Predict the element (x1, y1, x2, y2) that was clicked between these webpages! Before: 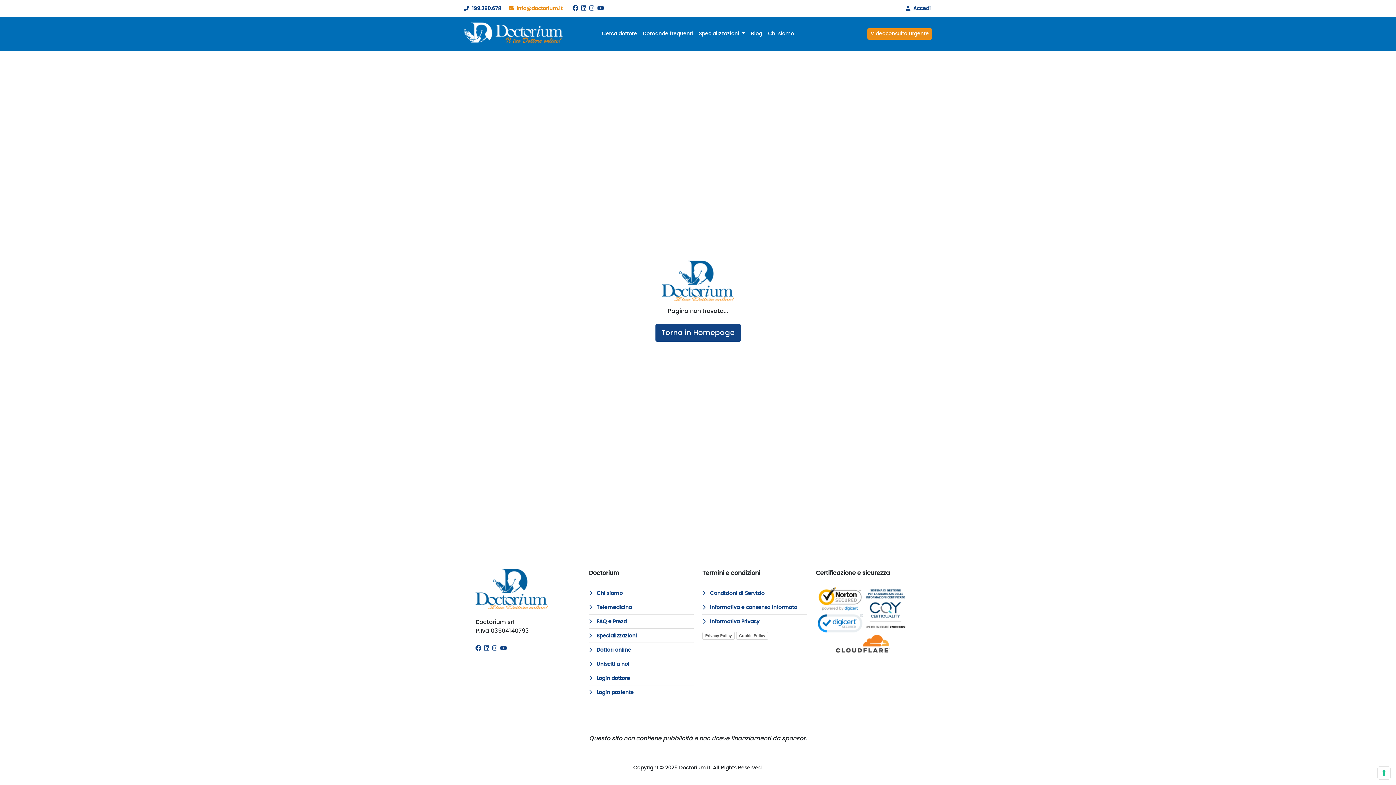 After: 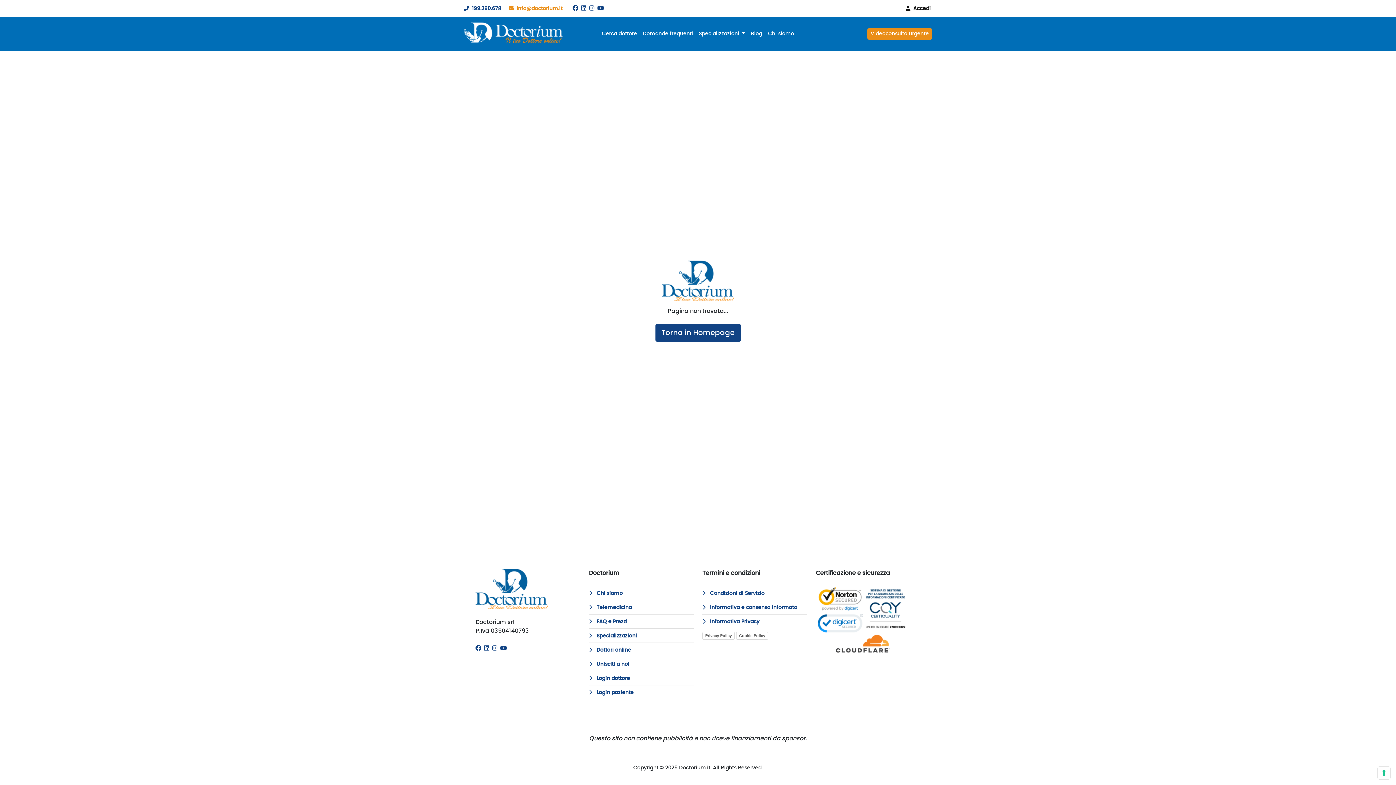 Action: label: Accedi bbox: (903, 6, 930, 11)